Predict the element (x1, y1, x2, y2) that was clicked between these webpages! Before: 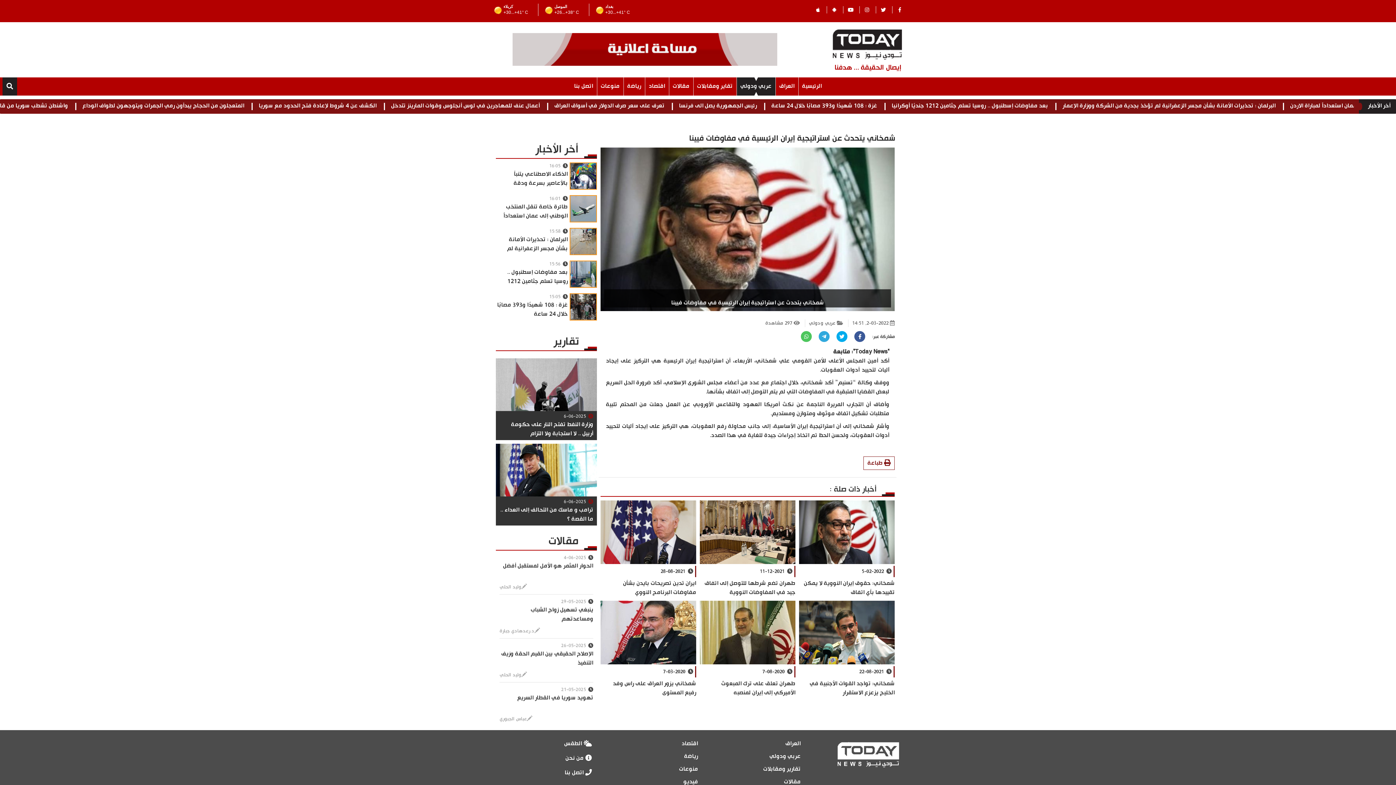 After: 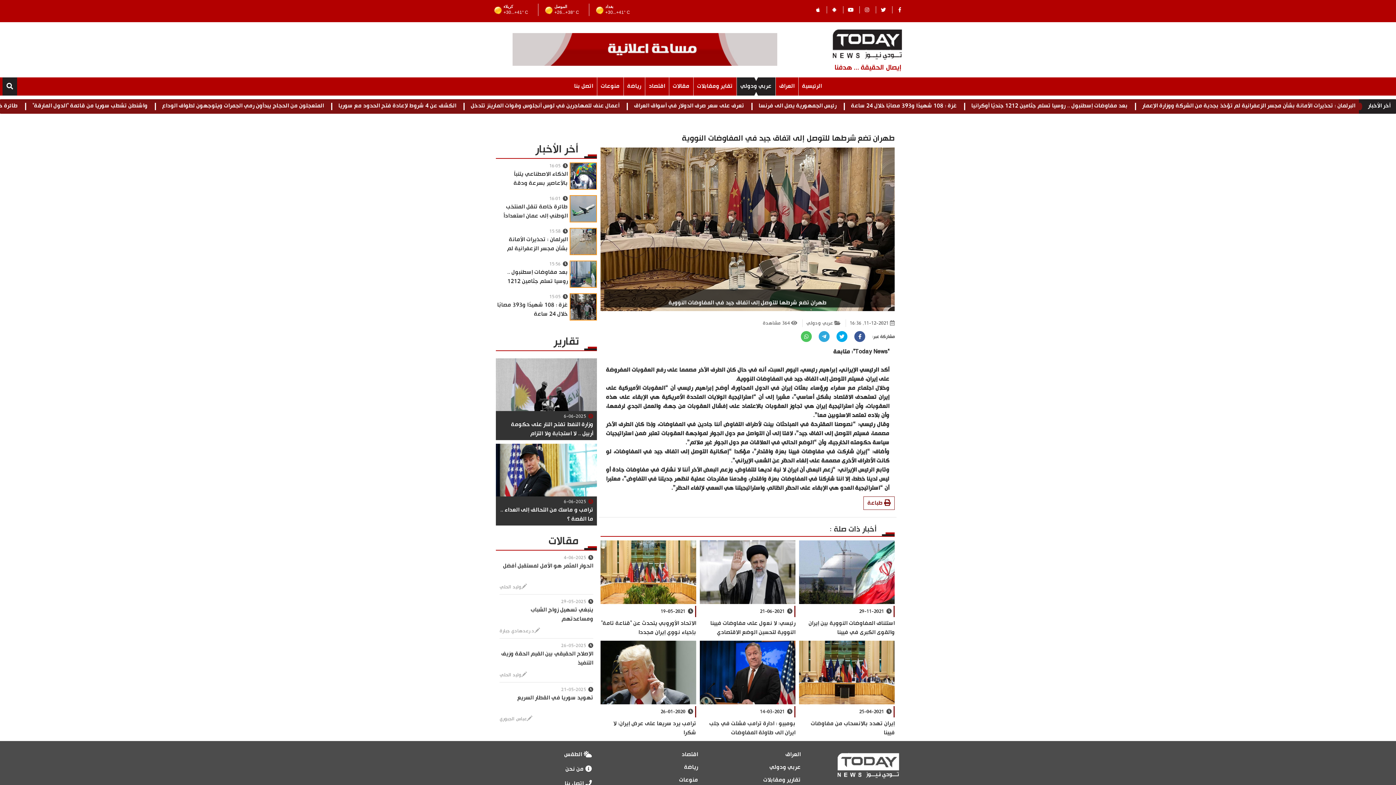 Action: bbox: (700, 500, 795, 564)